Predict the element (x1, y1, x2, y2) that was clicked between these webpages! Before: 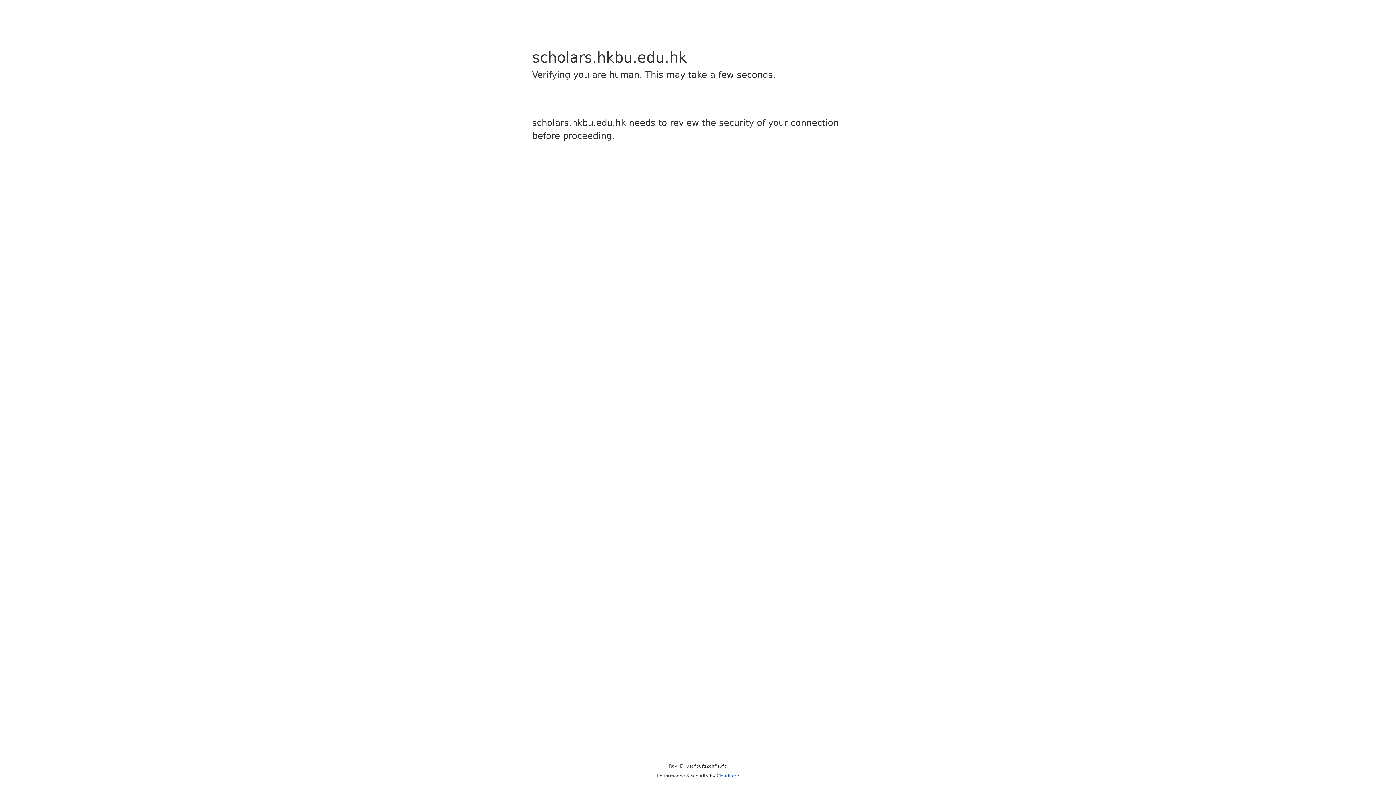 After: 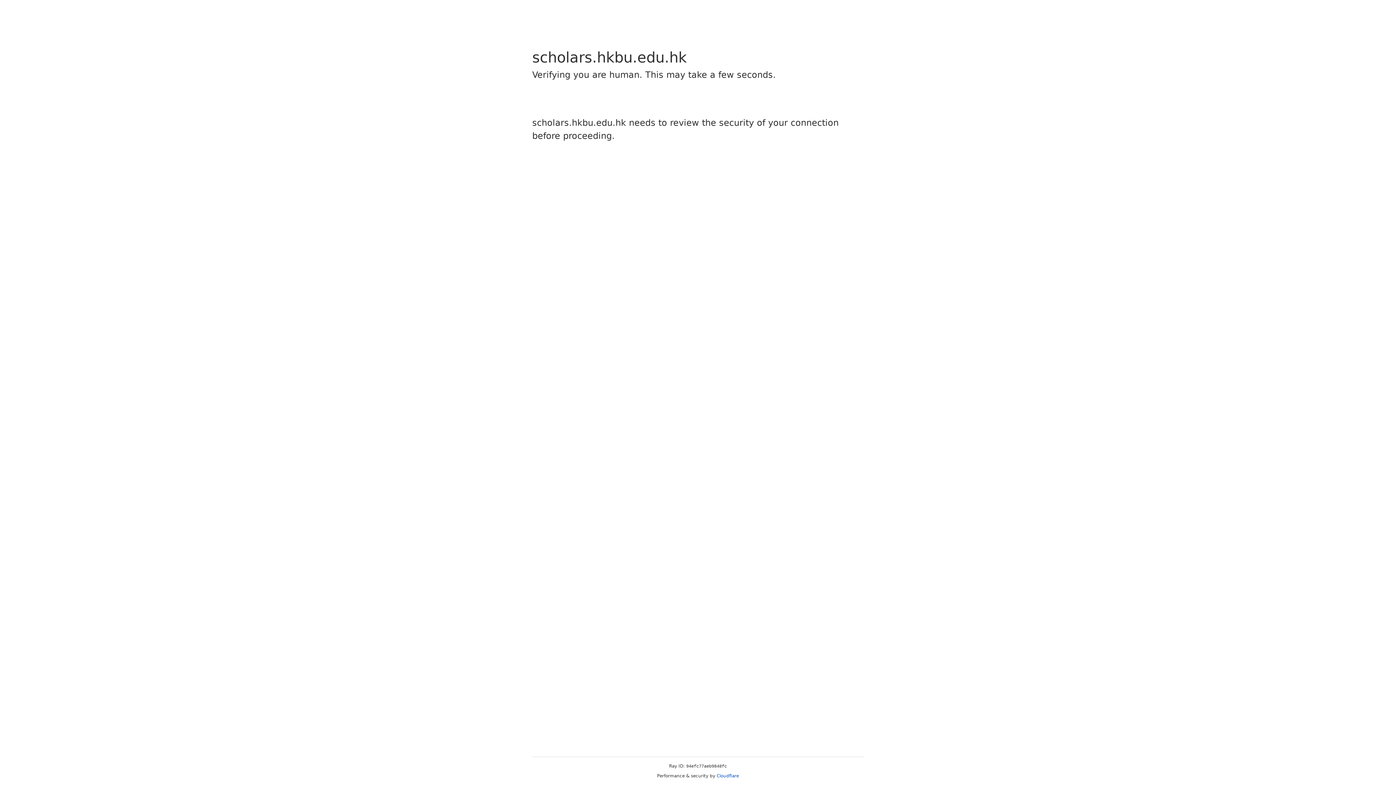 Action: bbox: (716, 773, 739, 778) label: Cloudflare